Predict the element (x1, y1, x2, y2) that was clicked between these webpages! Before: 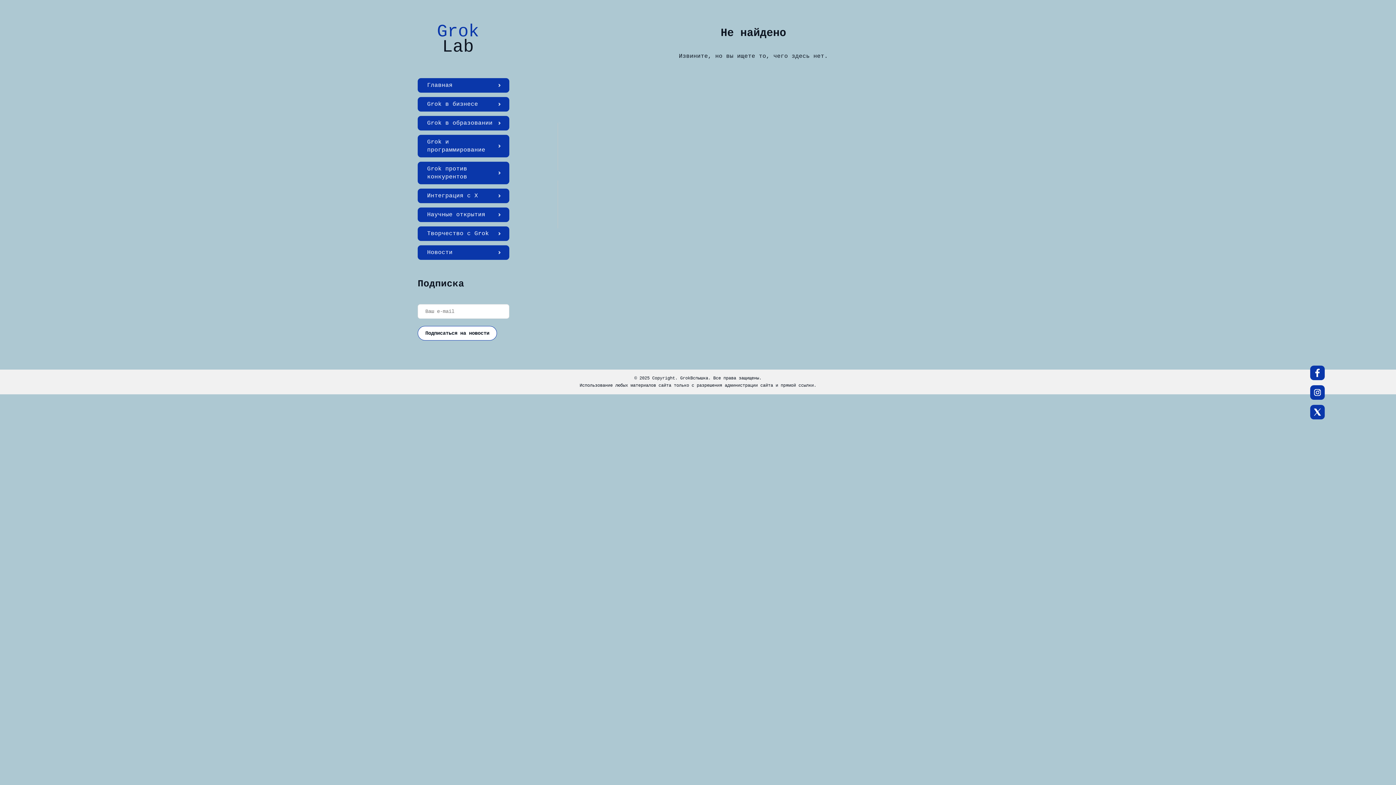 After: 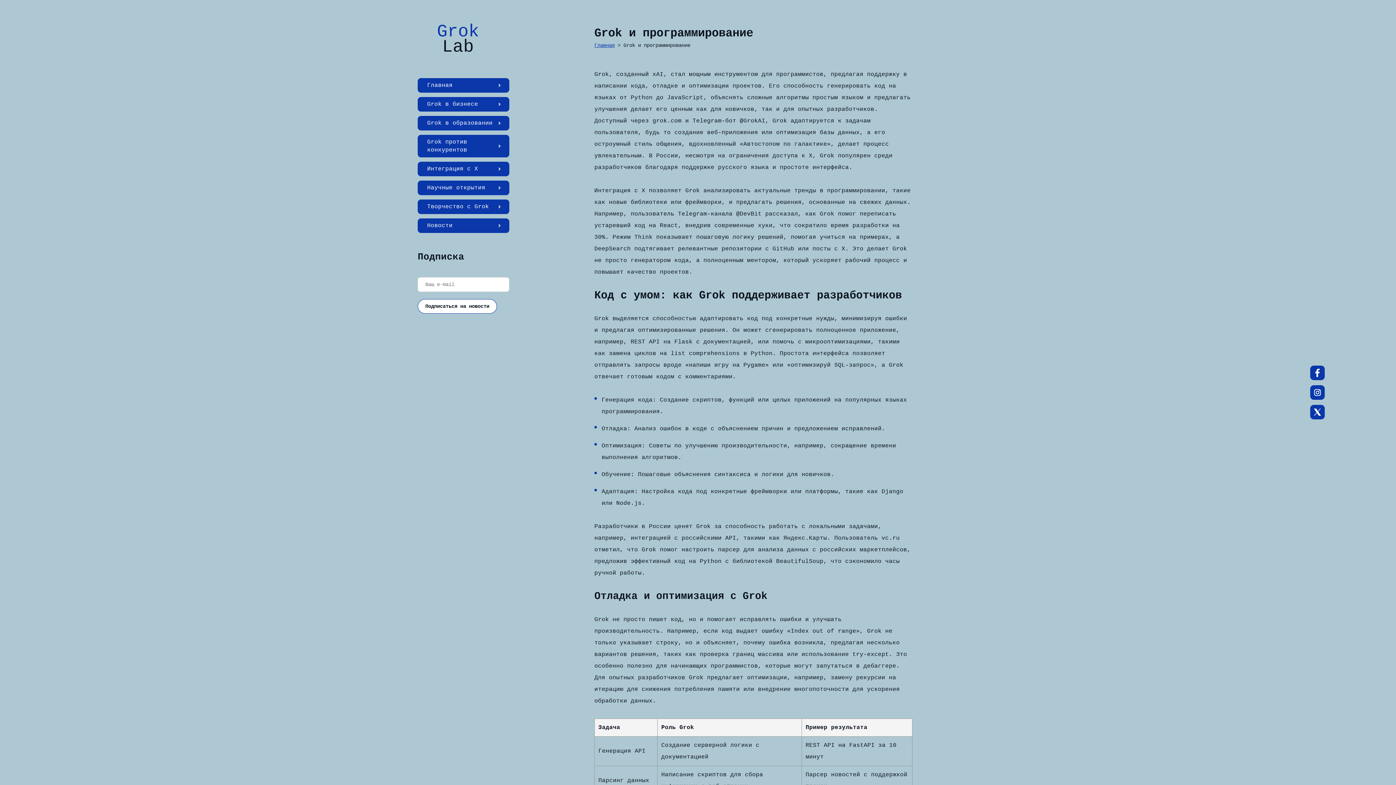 Action: label: Grok и программирование bbox: (417, 134, 509, 157)